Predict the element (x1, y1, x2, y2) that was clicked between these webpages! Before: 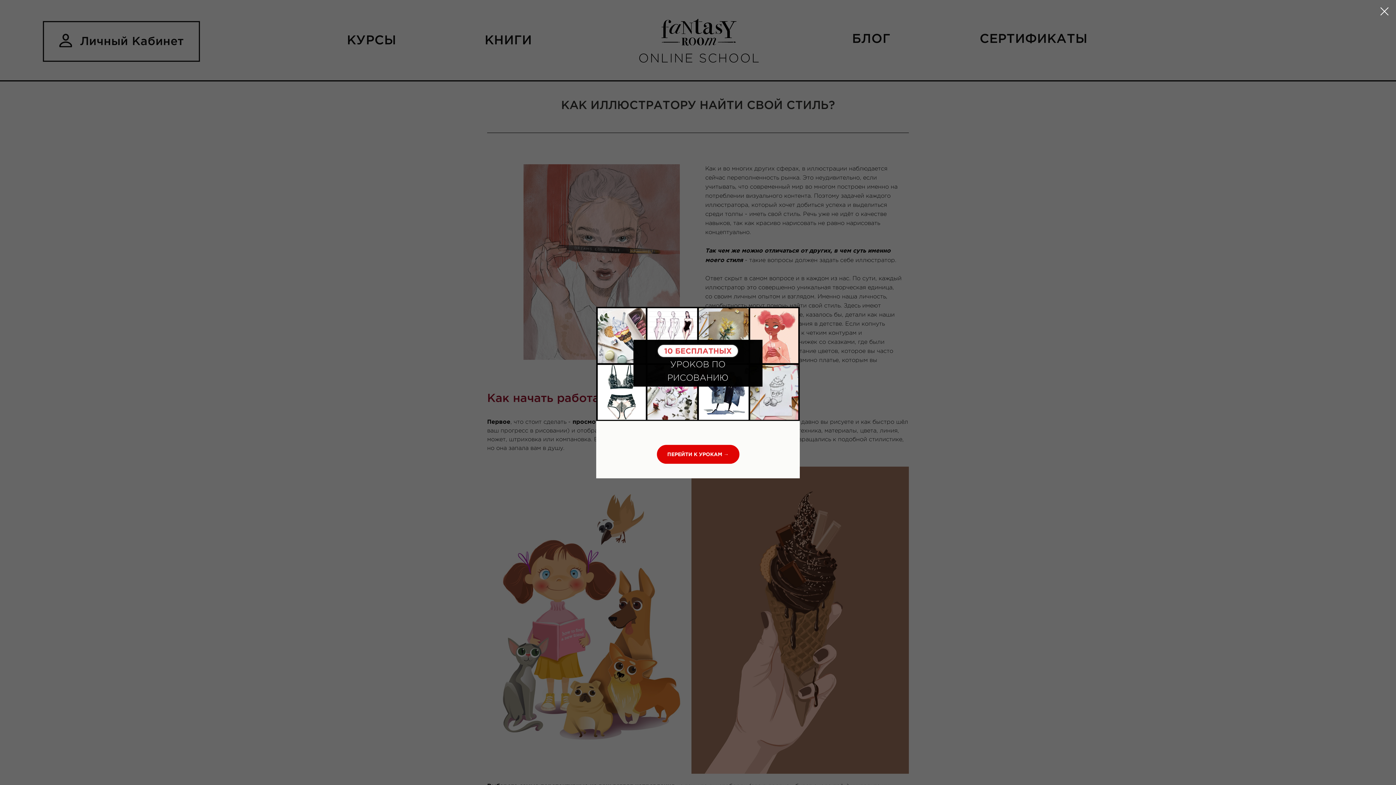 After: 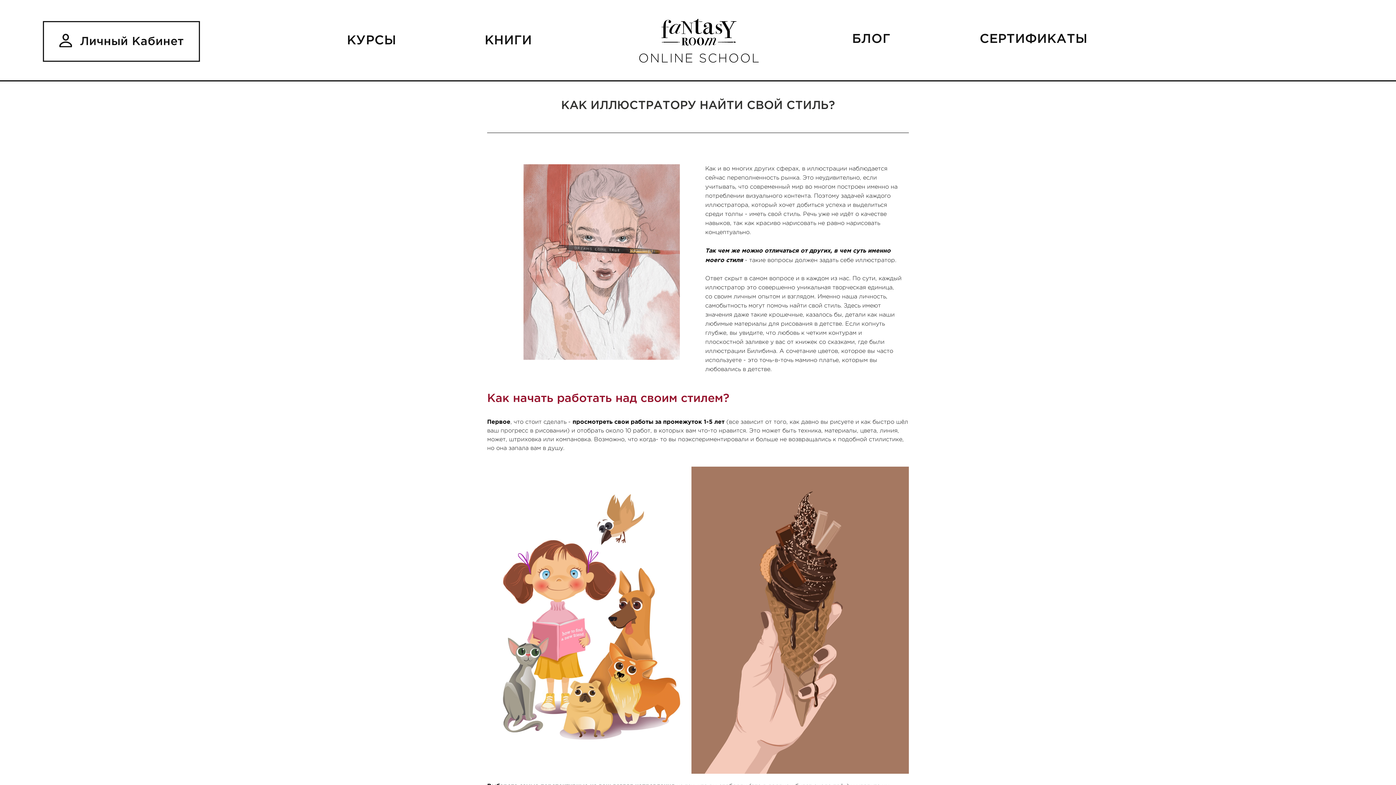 Action: label: Close dialog window bbox: (1377, 3, 1392, 19)